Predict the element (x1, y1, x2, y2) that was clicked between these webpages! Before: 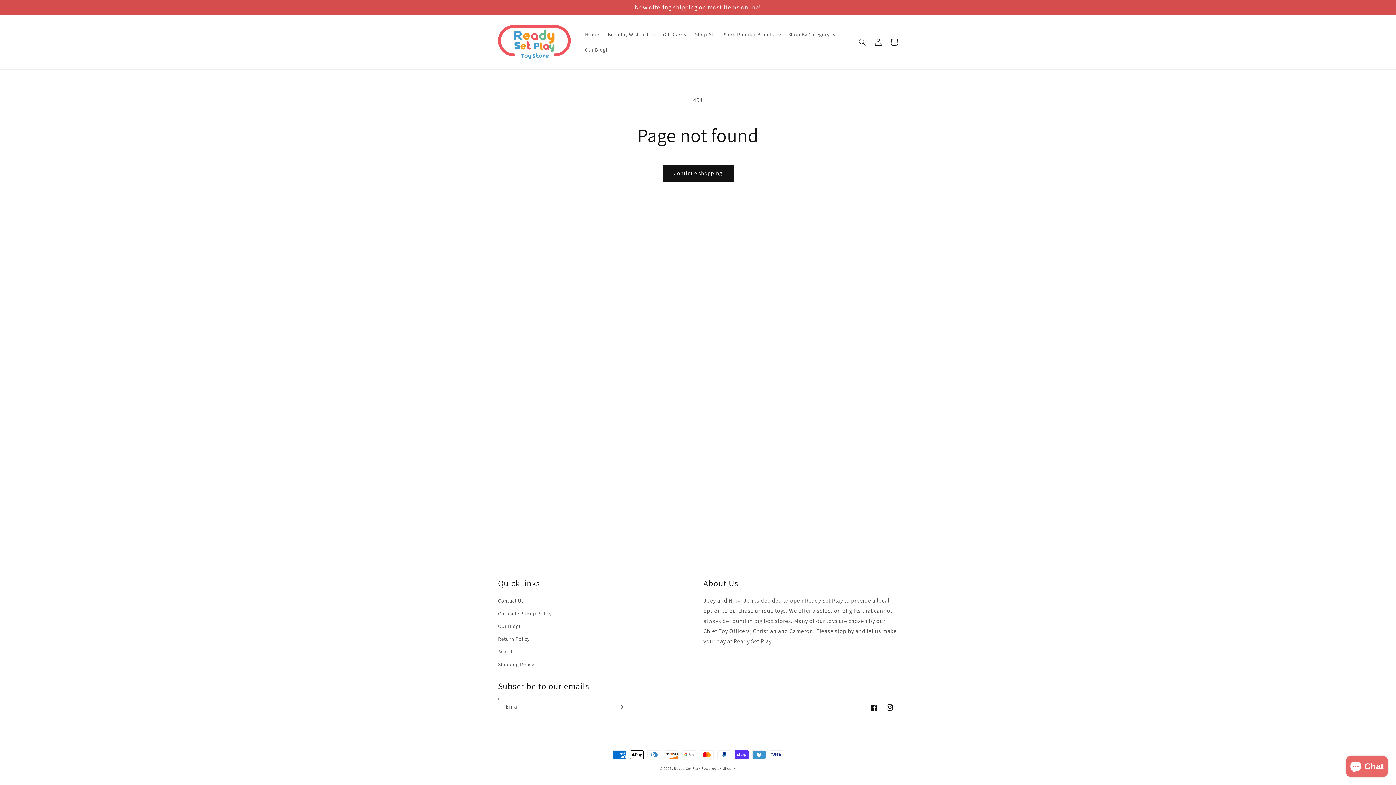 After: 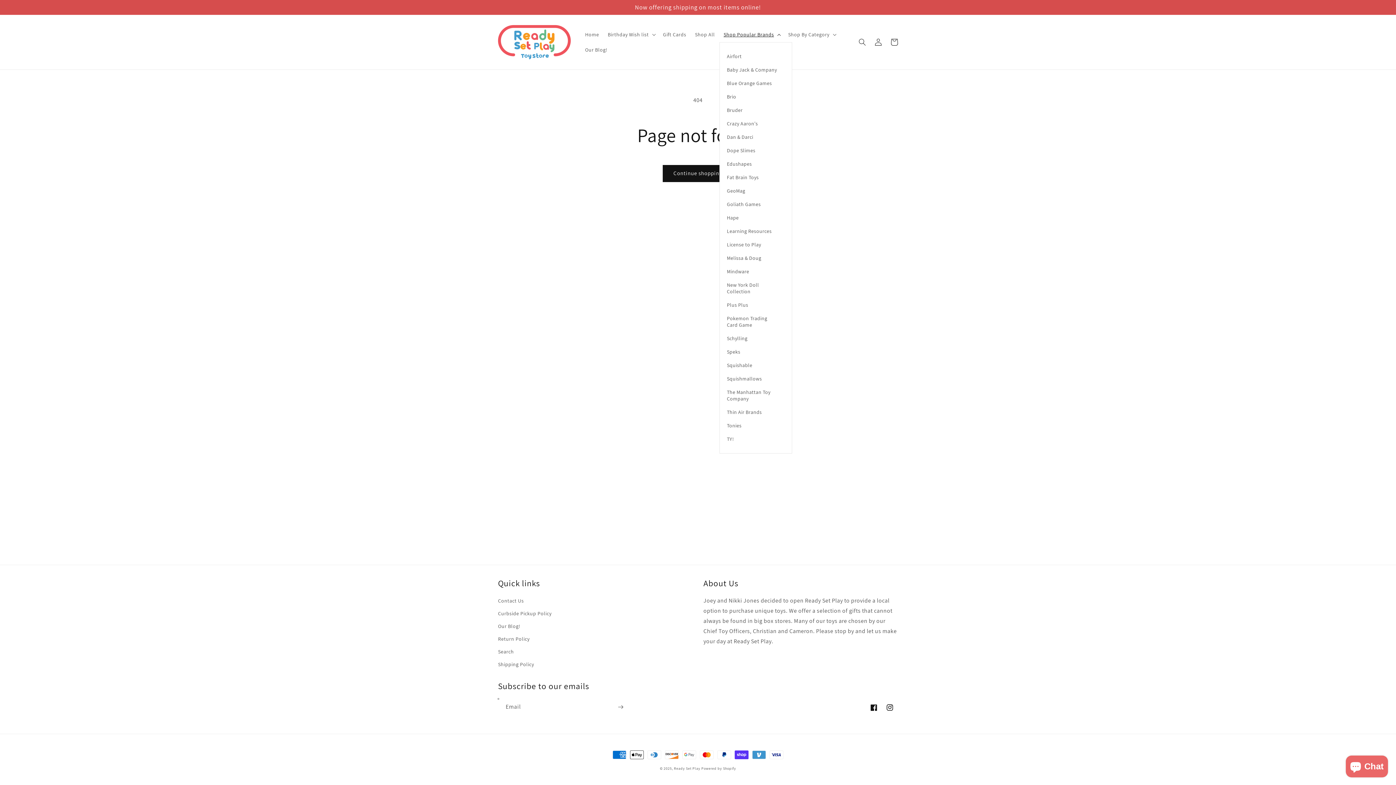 Action: bbox: (719, 26, 783, 42) label: Shop Popular Brands